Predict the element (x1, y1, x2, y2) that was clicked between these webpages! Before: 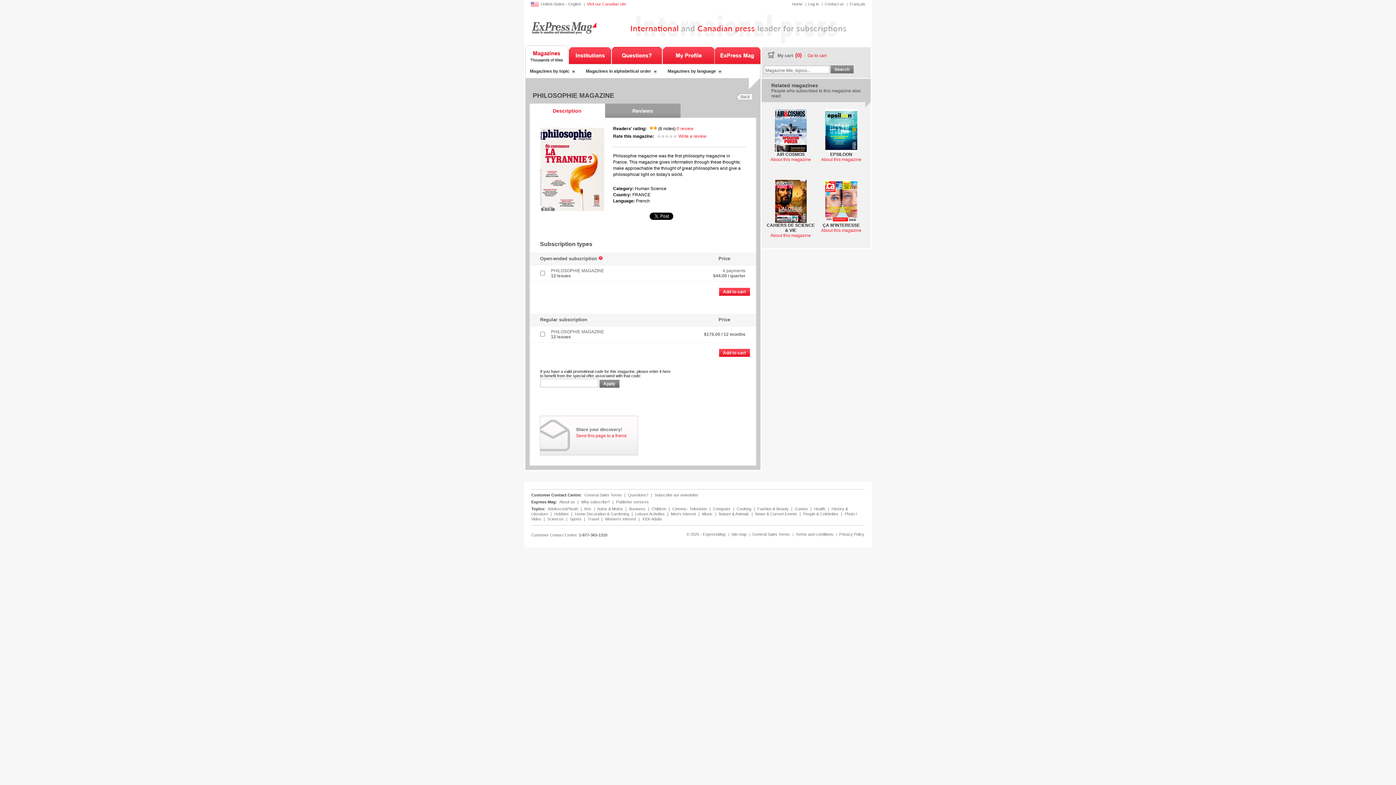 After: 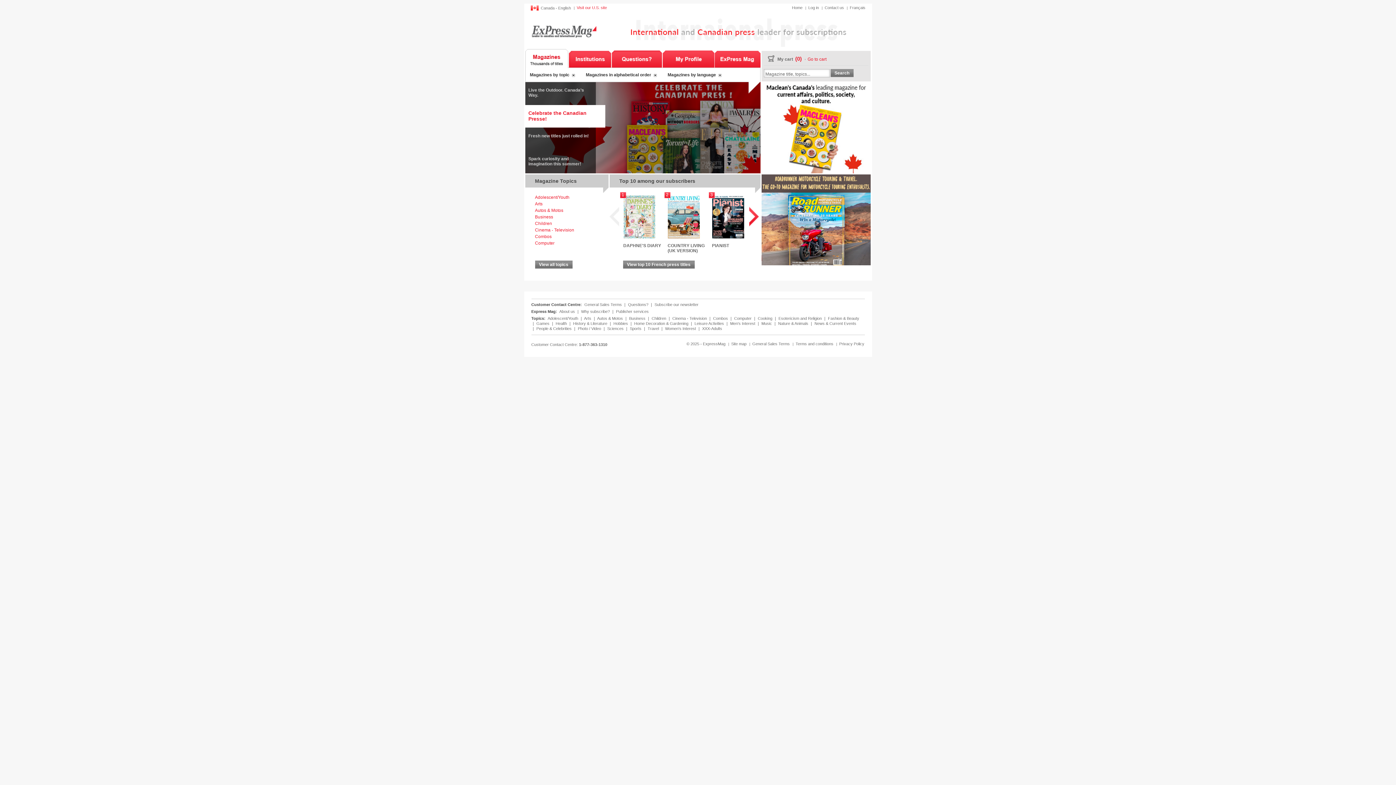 Action: label: Visit our Canadian site bbox: (587, 1, 626, 6)